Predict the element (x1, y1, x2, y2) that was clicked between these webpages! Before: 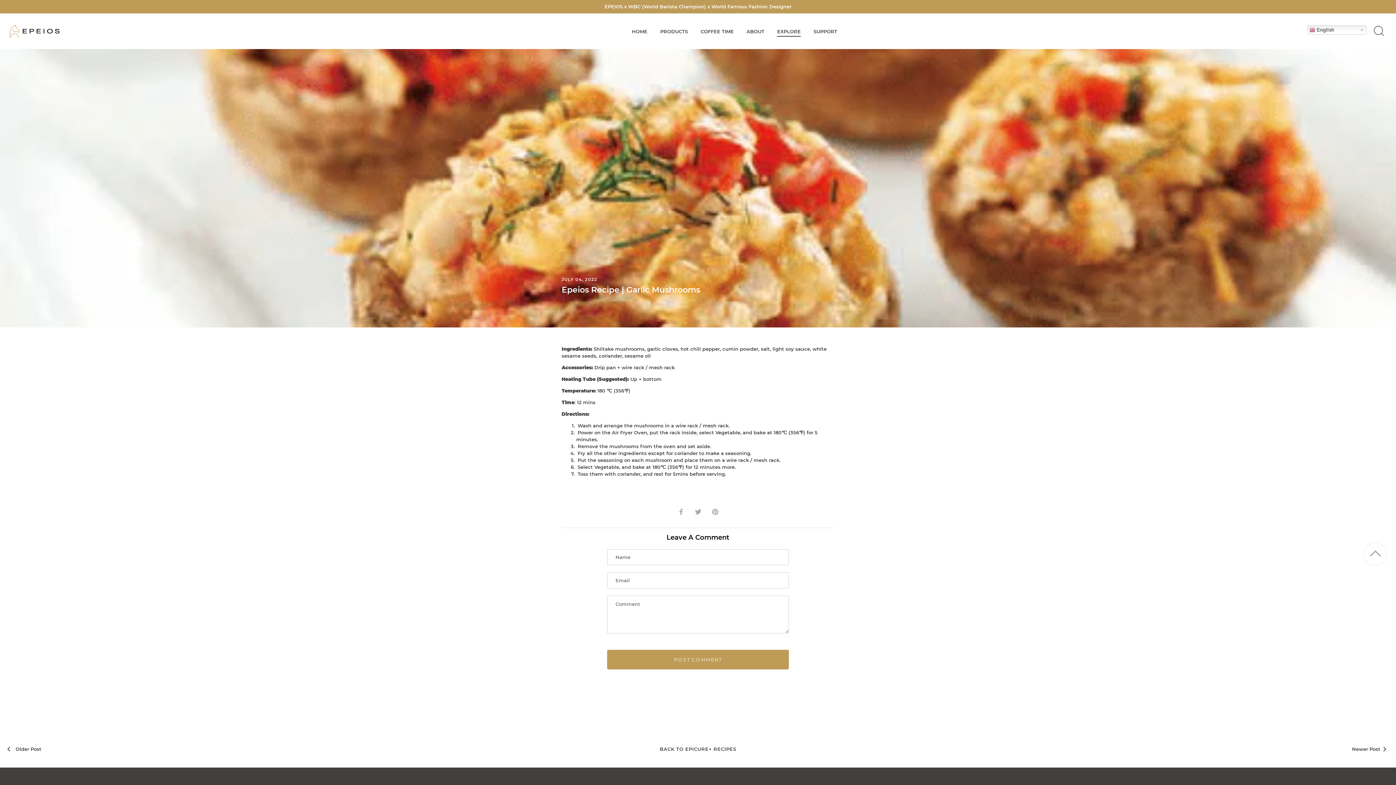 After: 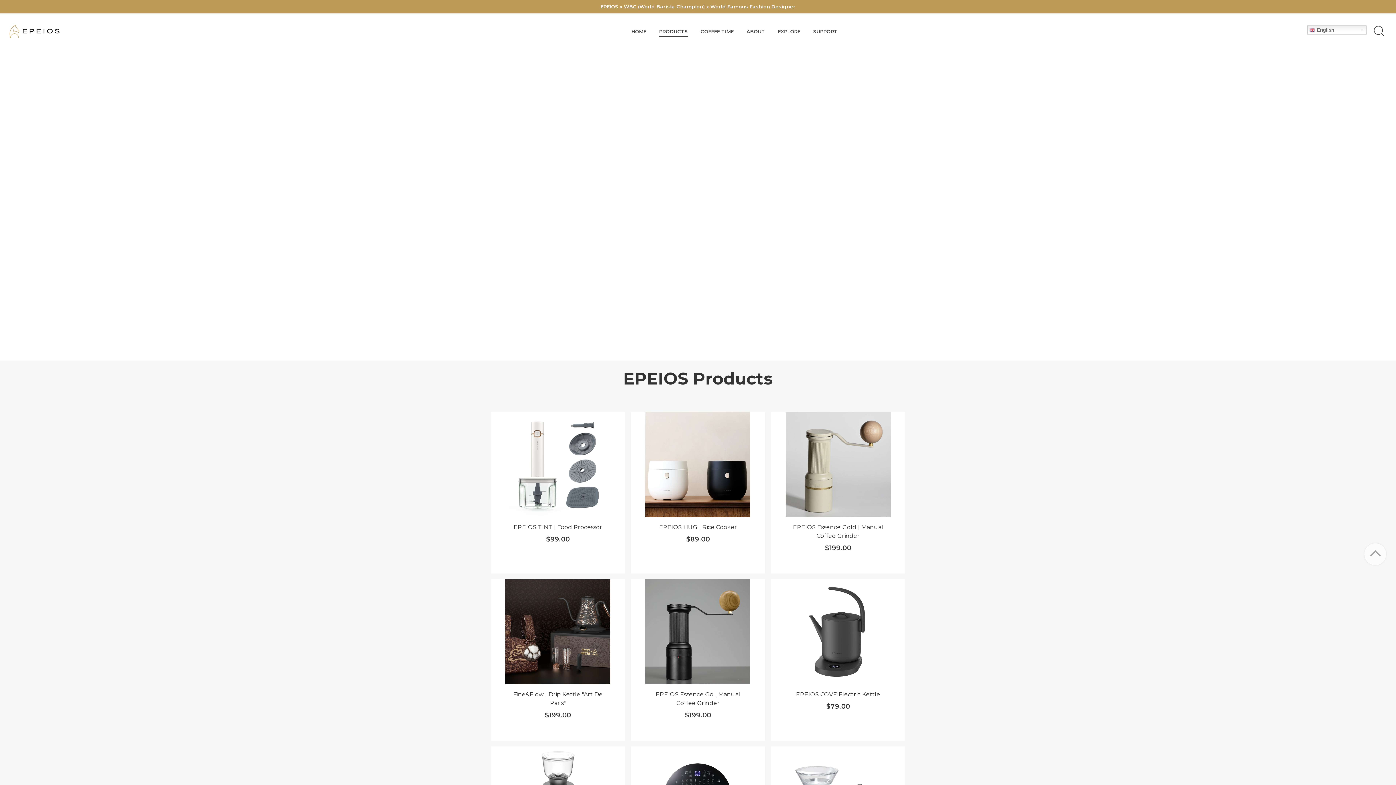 Action: label: PRODUCTS bbox: (654, 26, 693, 36)